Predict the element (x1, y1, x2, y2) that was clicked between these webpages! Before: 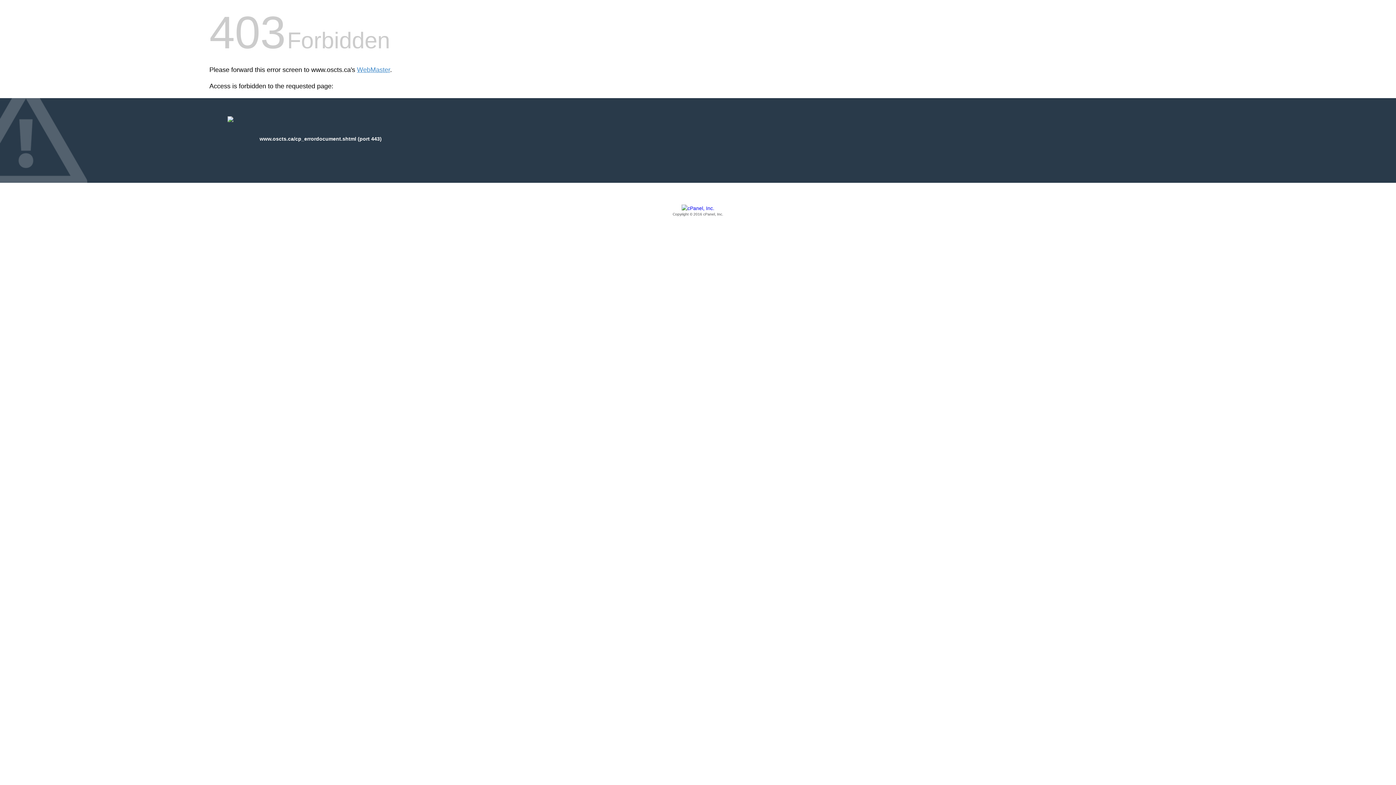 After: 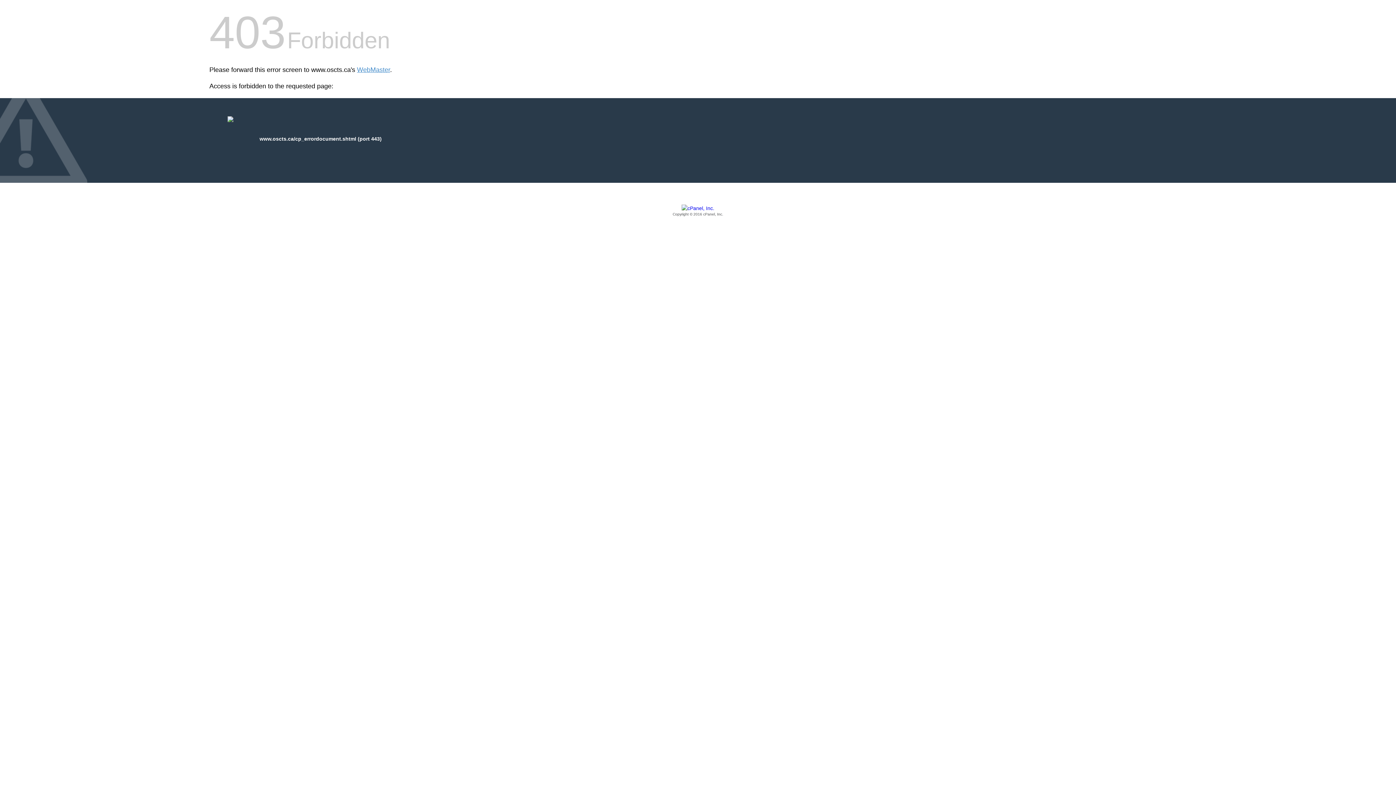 Action: label: Copyright © 2016 cPanel, Inc. bbox: (209, 205, 1186, 217)